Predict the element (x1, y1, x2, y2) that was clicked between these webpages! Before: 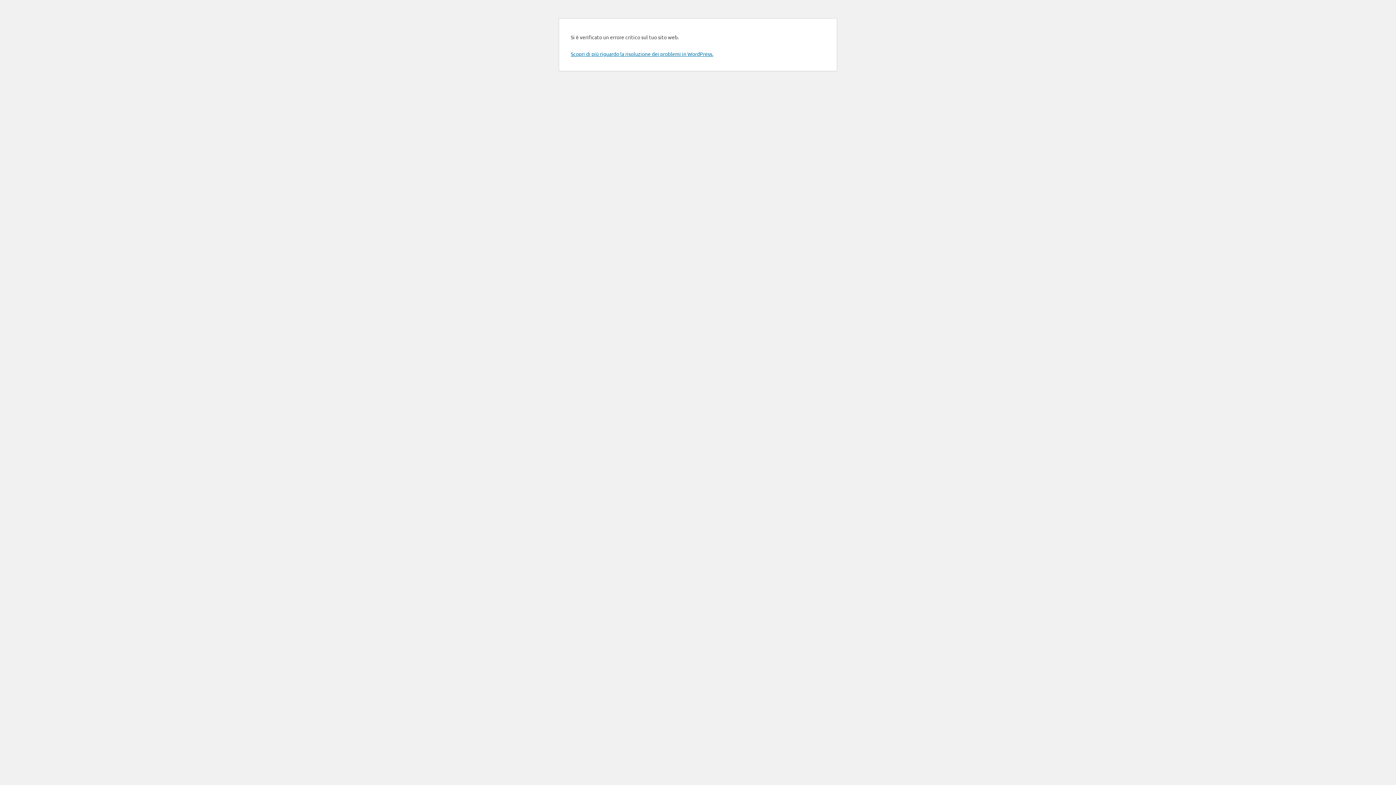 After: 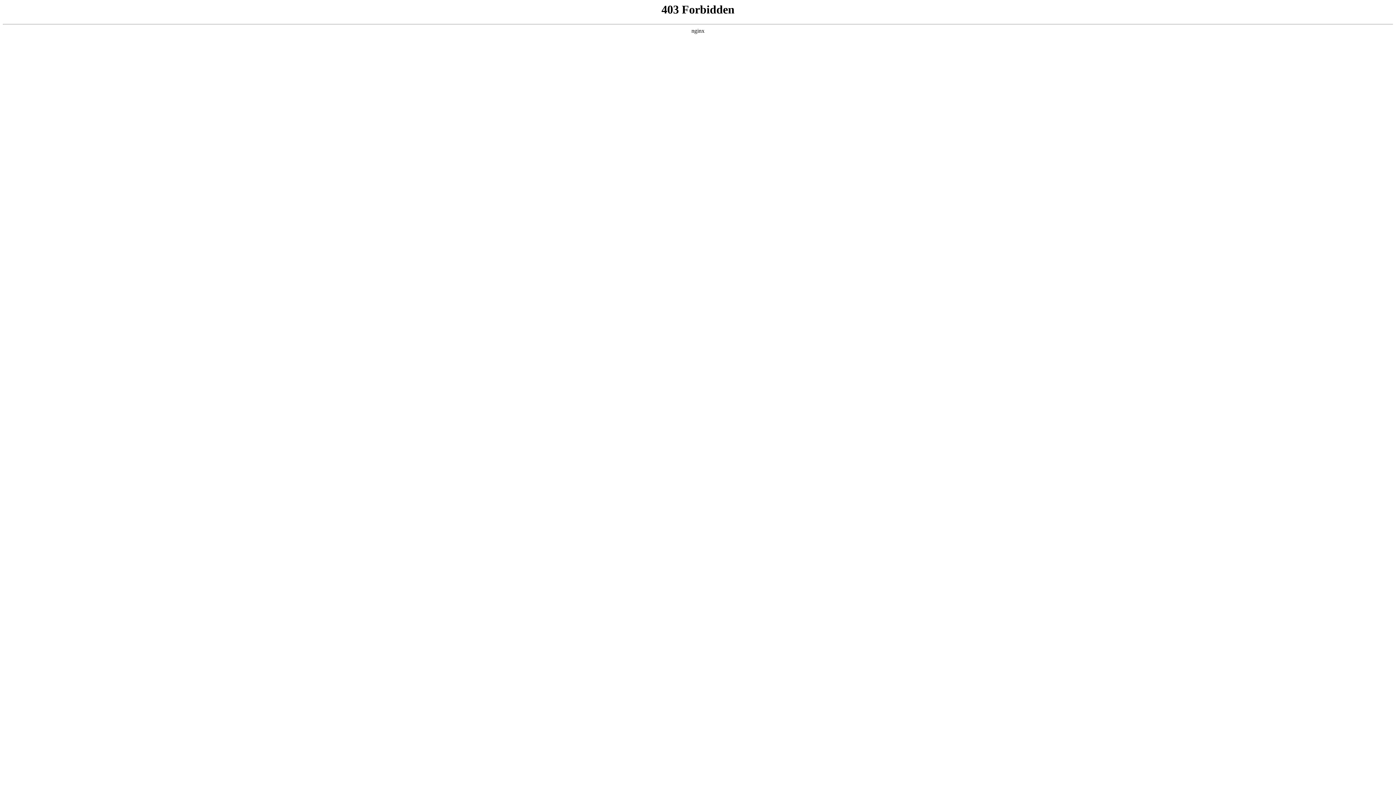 Action: label: Scopri di più riguardo la risoluzione dei problemi in WordPress. bbox: (570, 50, 713, 57)